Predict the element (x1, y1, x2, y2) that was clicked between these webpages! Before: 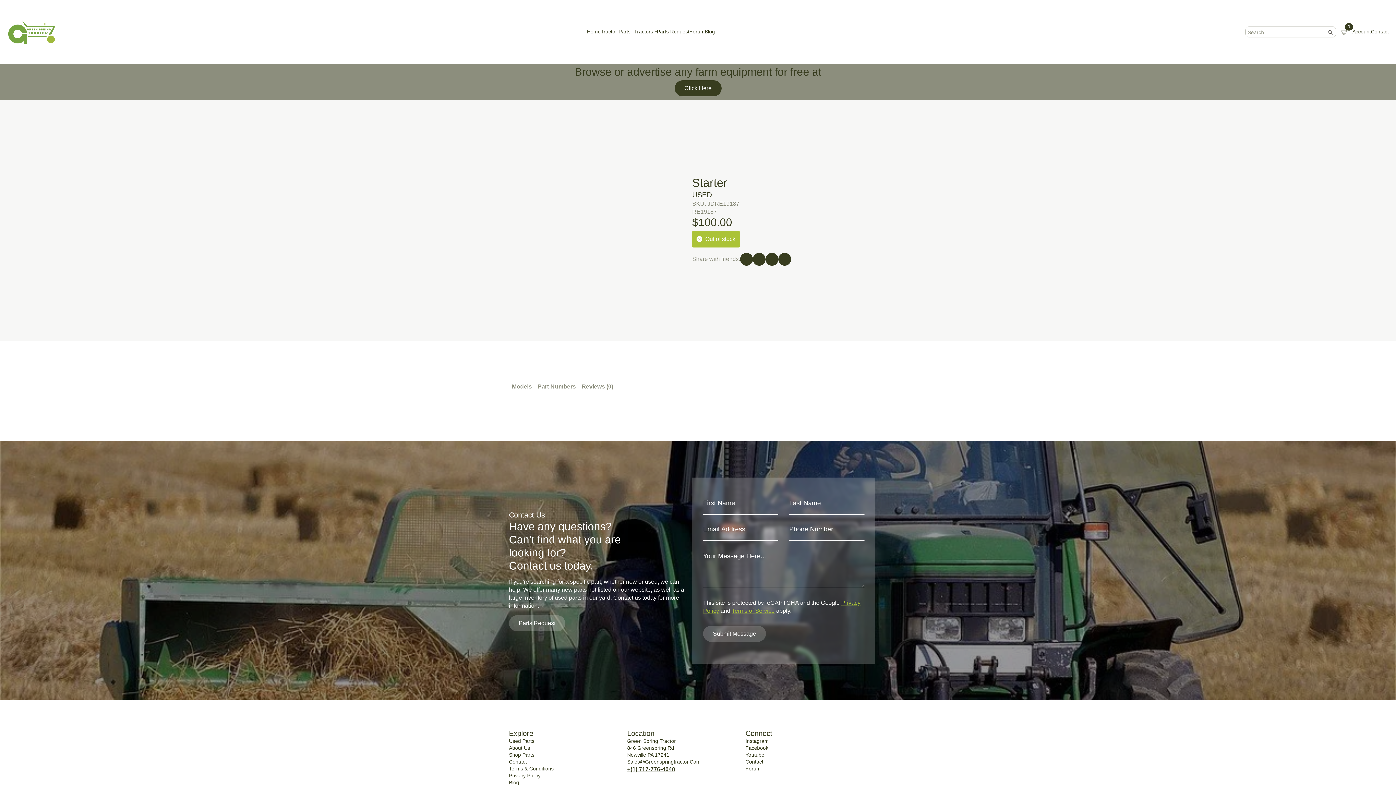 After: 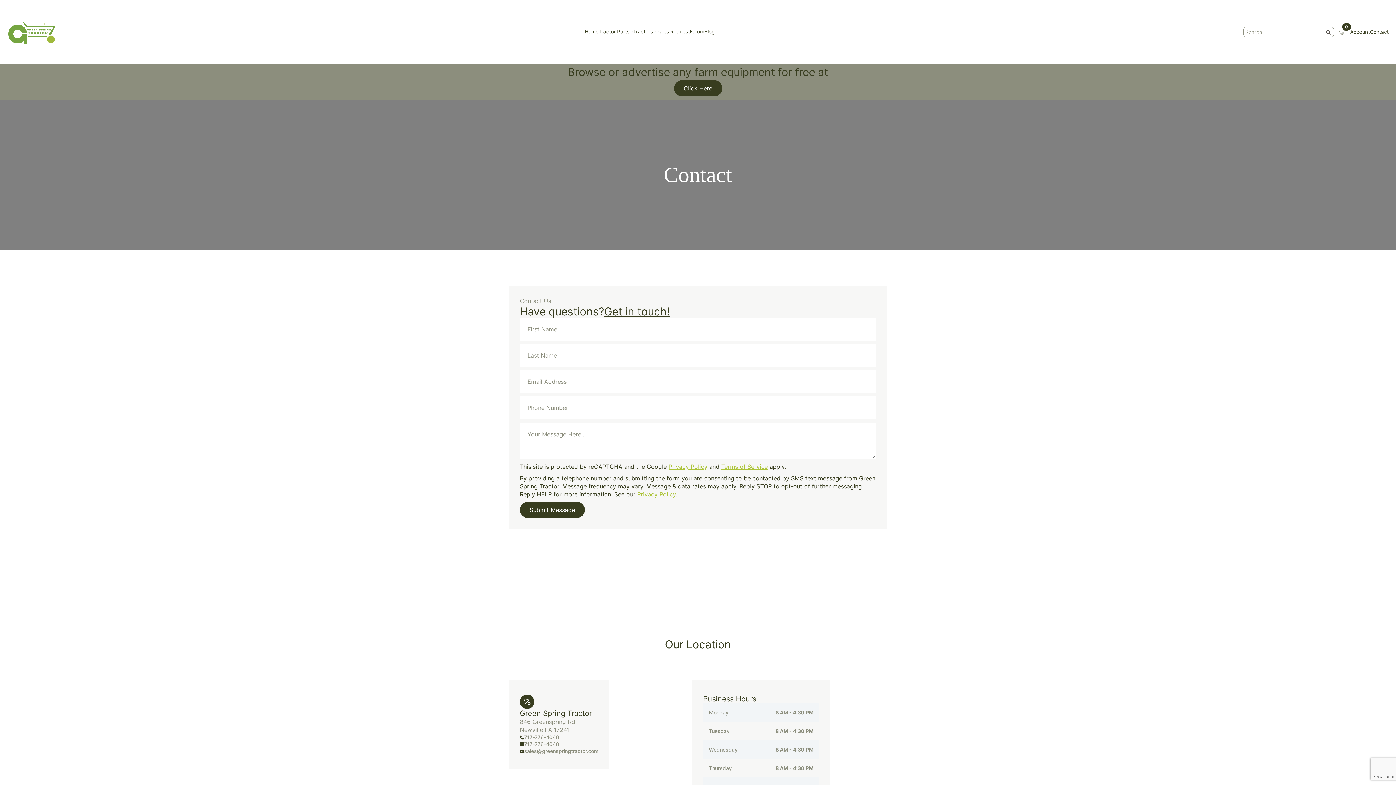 Action: label: Contact bbox: (1371, 28, 1389, 35)